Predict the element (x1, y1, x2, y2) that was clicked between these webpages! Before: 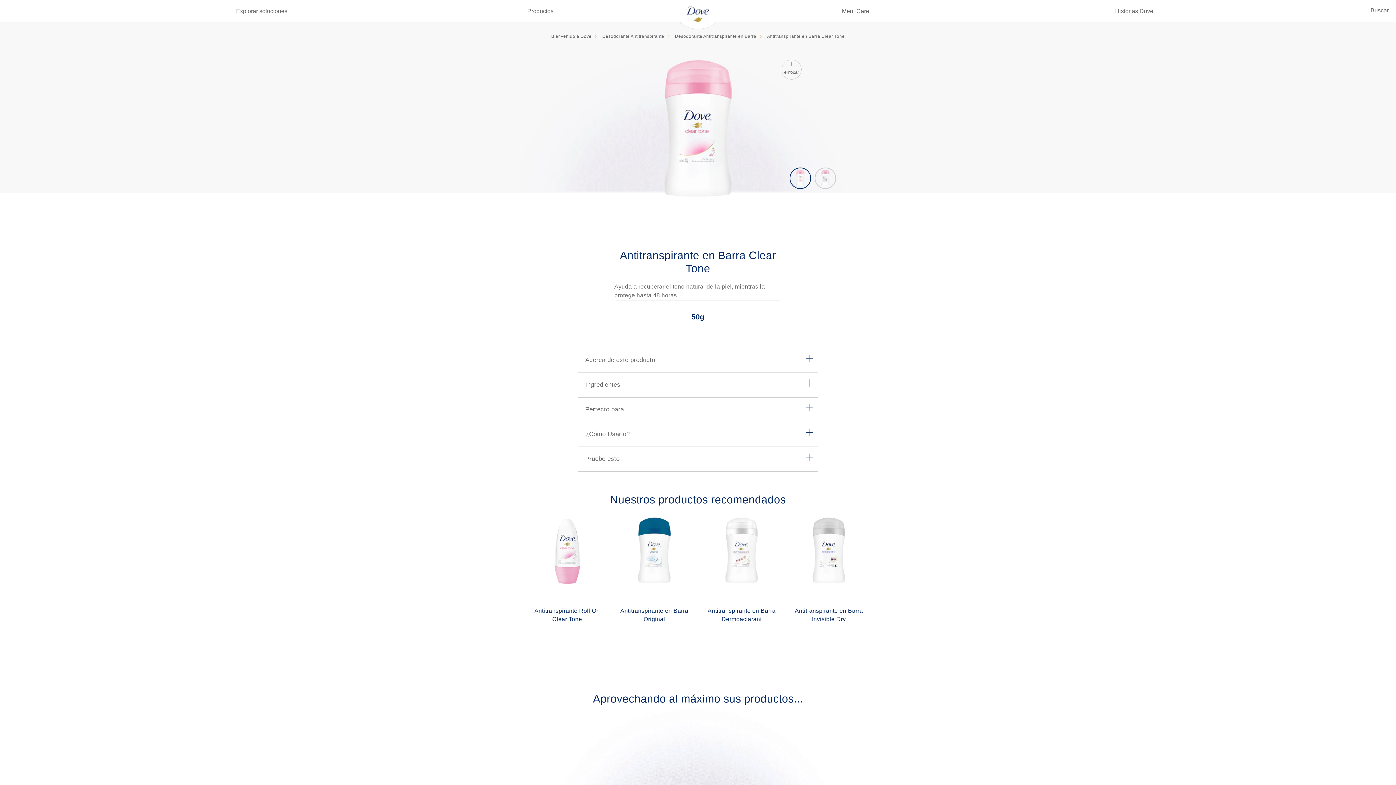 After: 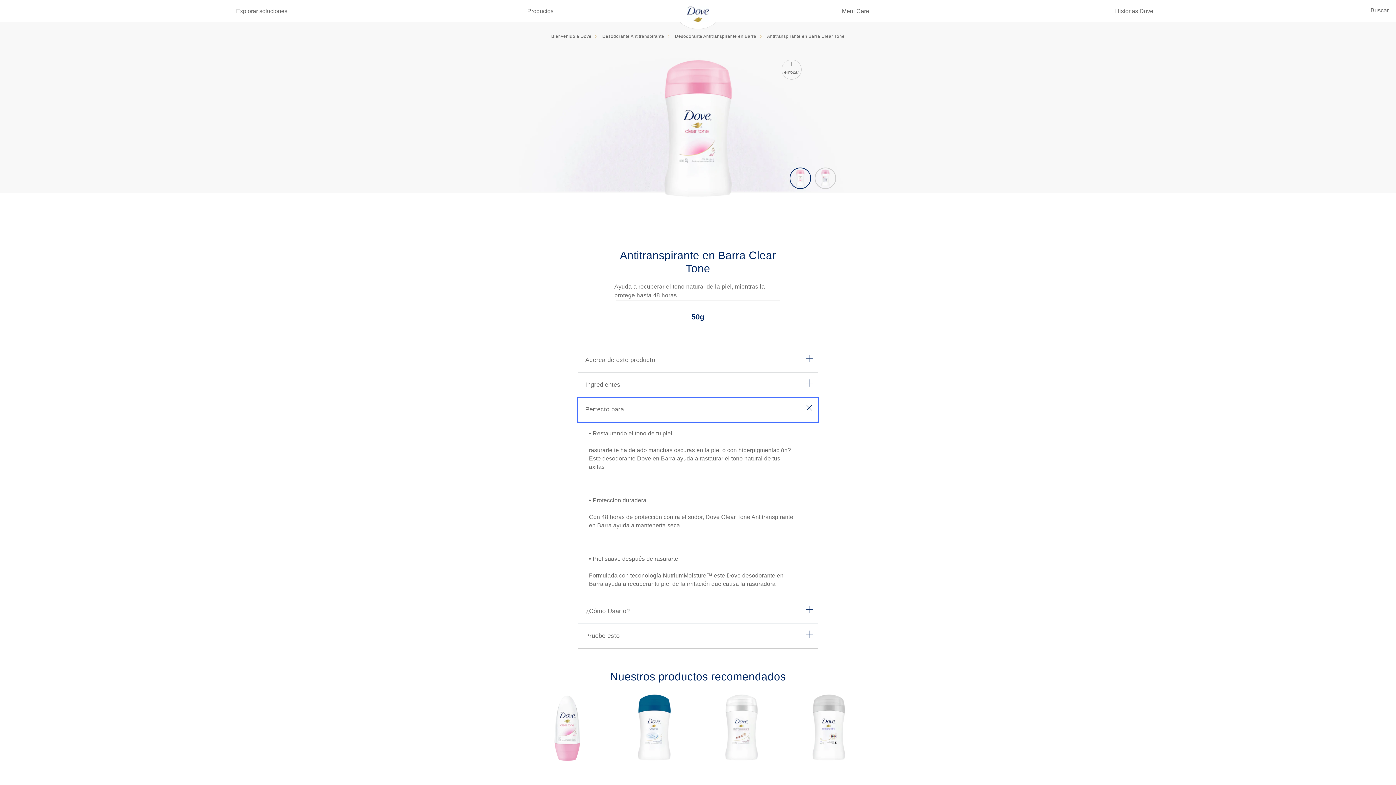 Action: bbox: (577, 397, 818, 422) label: Perfecto para